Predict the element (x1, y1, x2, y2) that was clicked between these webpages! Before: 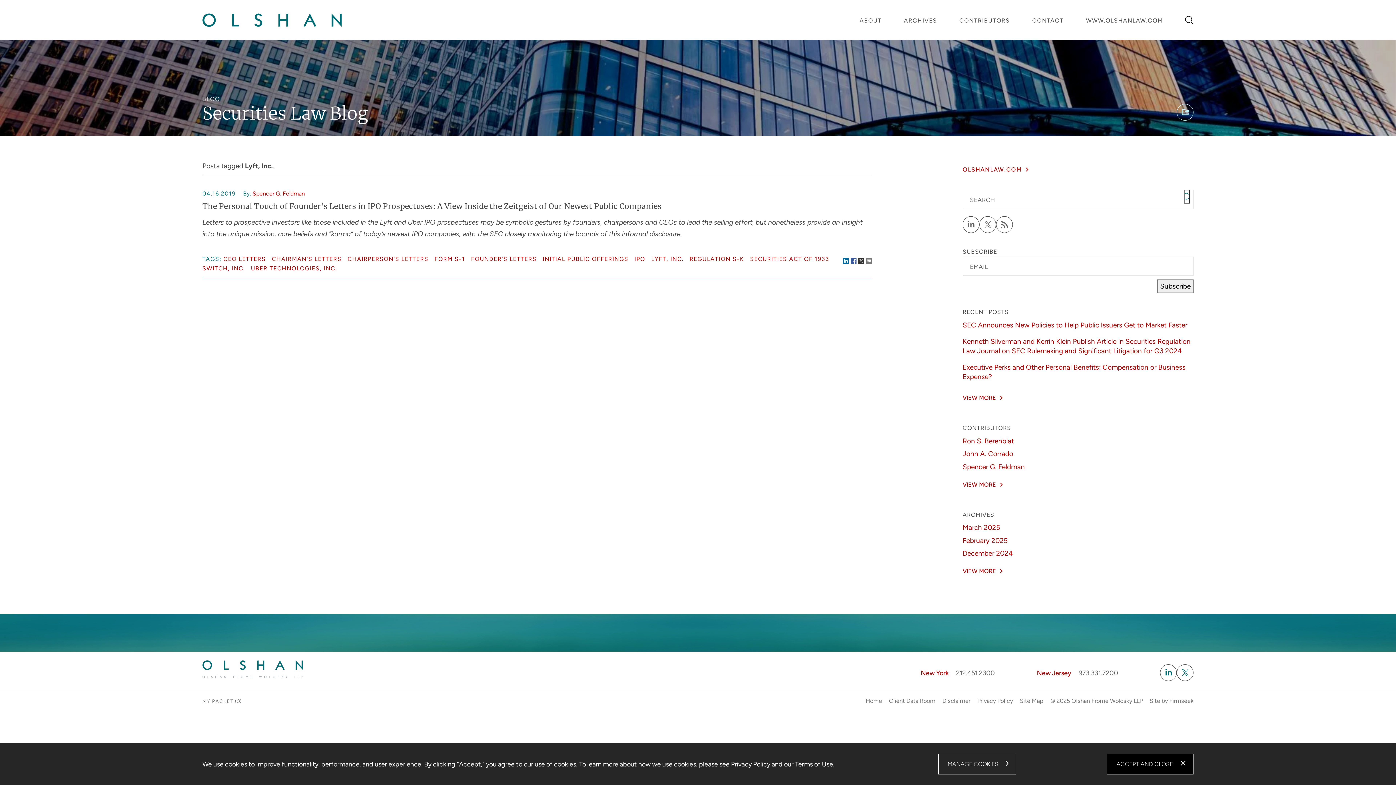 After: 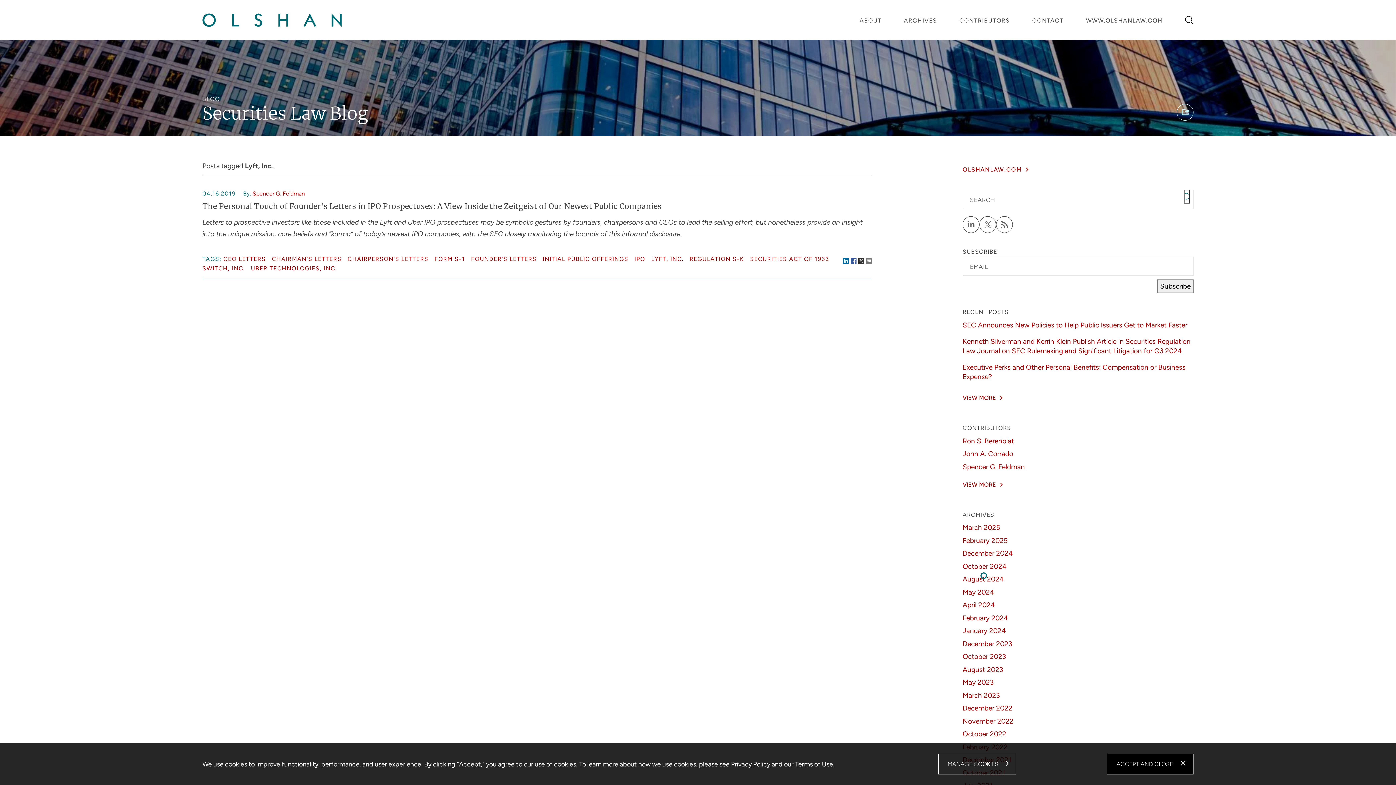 Action: bbox: (962, 566, 1009, 576) label: VIEW MORE